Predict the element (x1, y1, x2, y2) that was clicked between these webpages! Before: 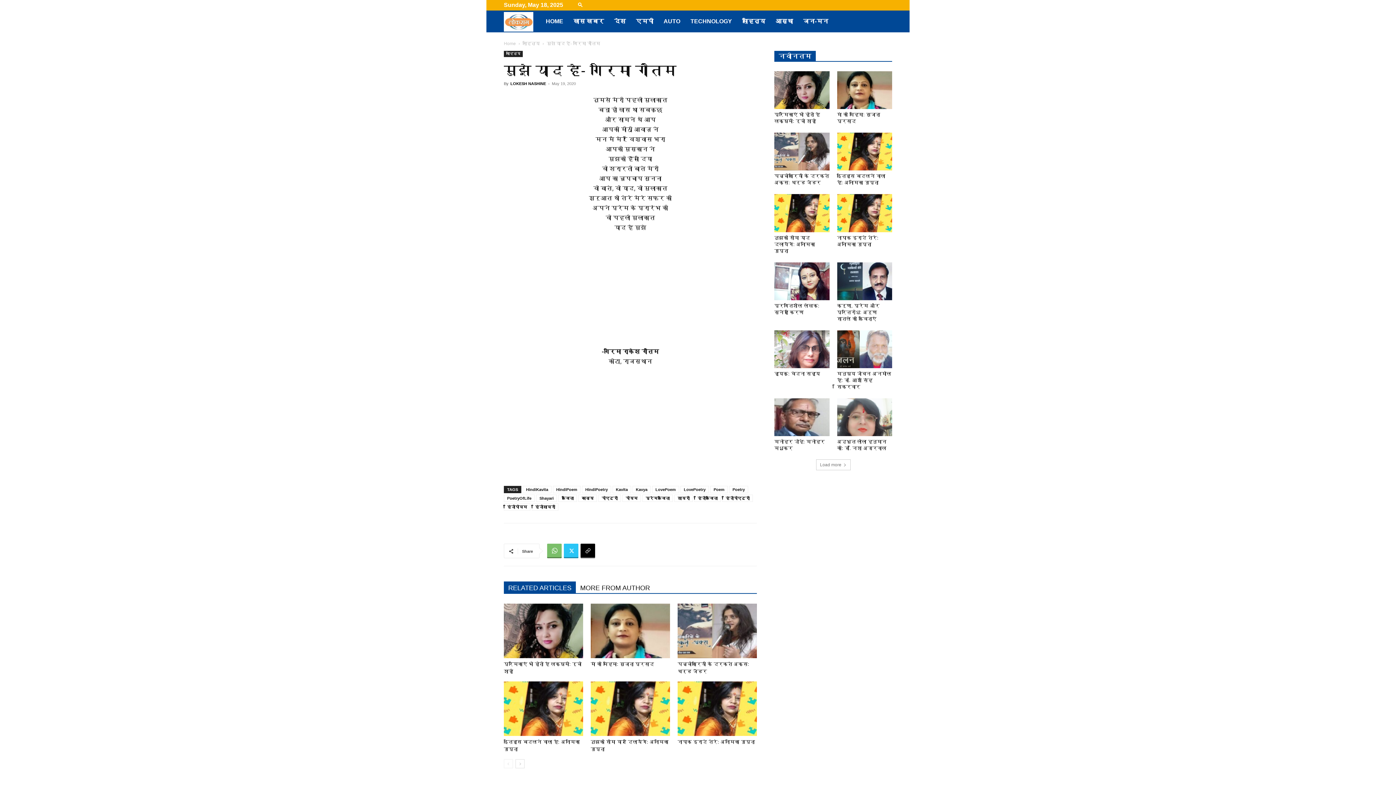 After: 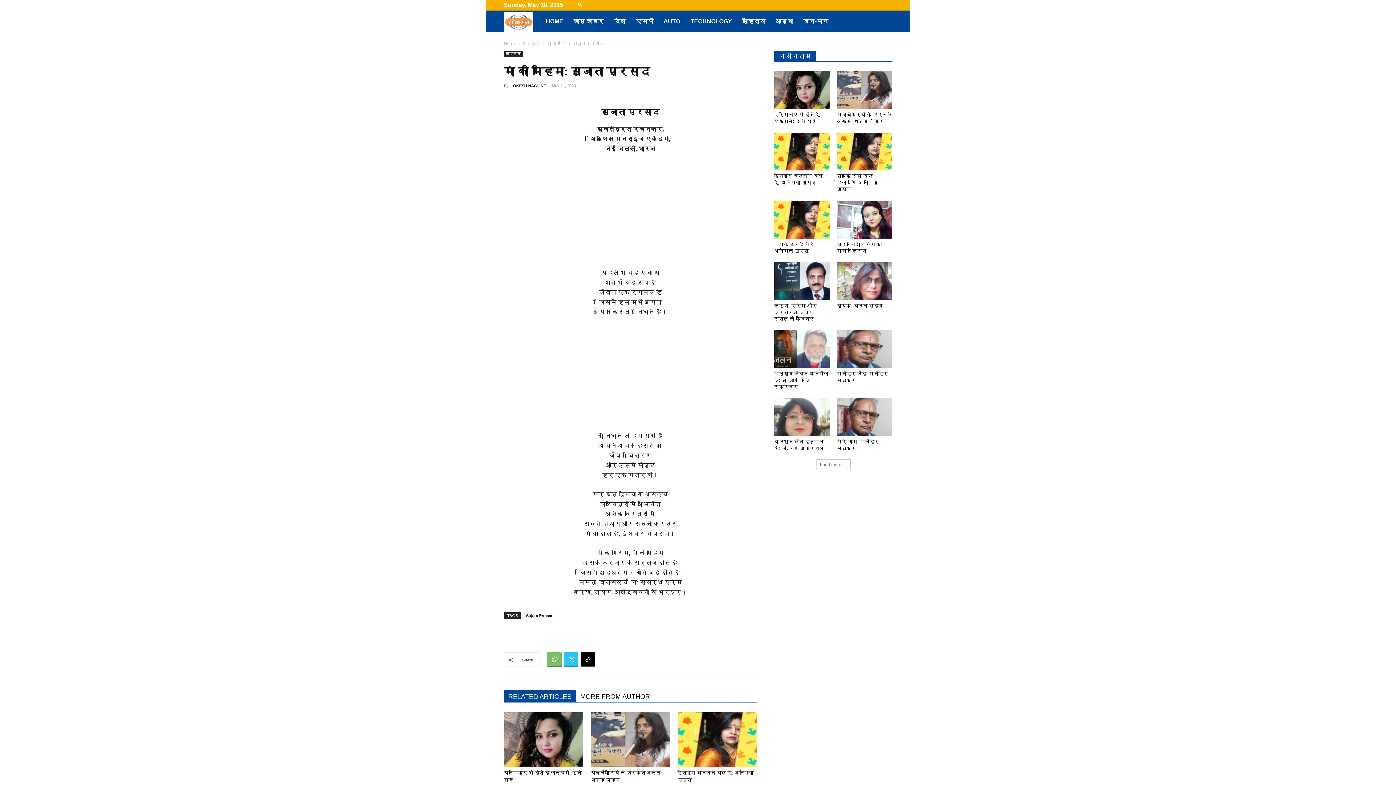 Action: bbox: (837, 71, 892, 109)